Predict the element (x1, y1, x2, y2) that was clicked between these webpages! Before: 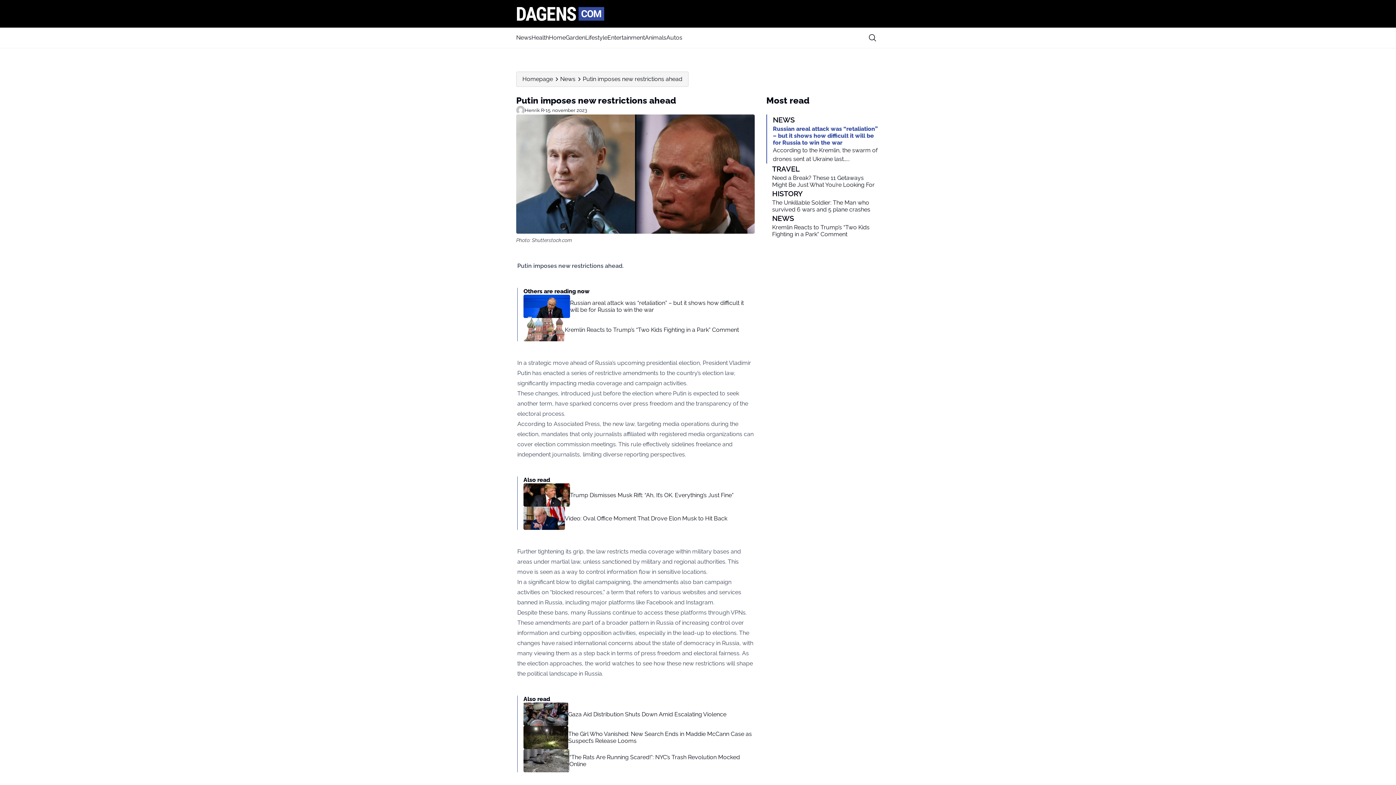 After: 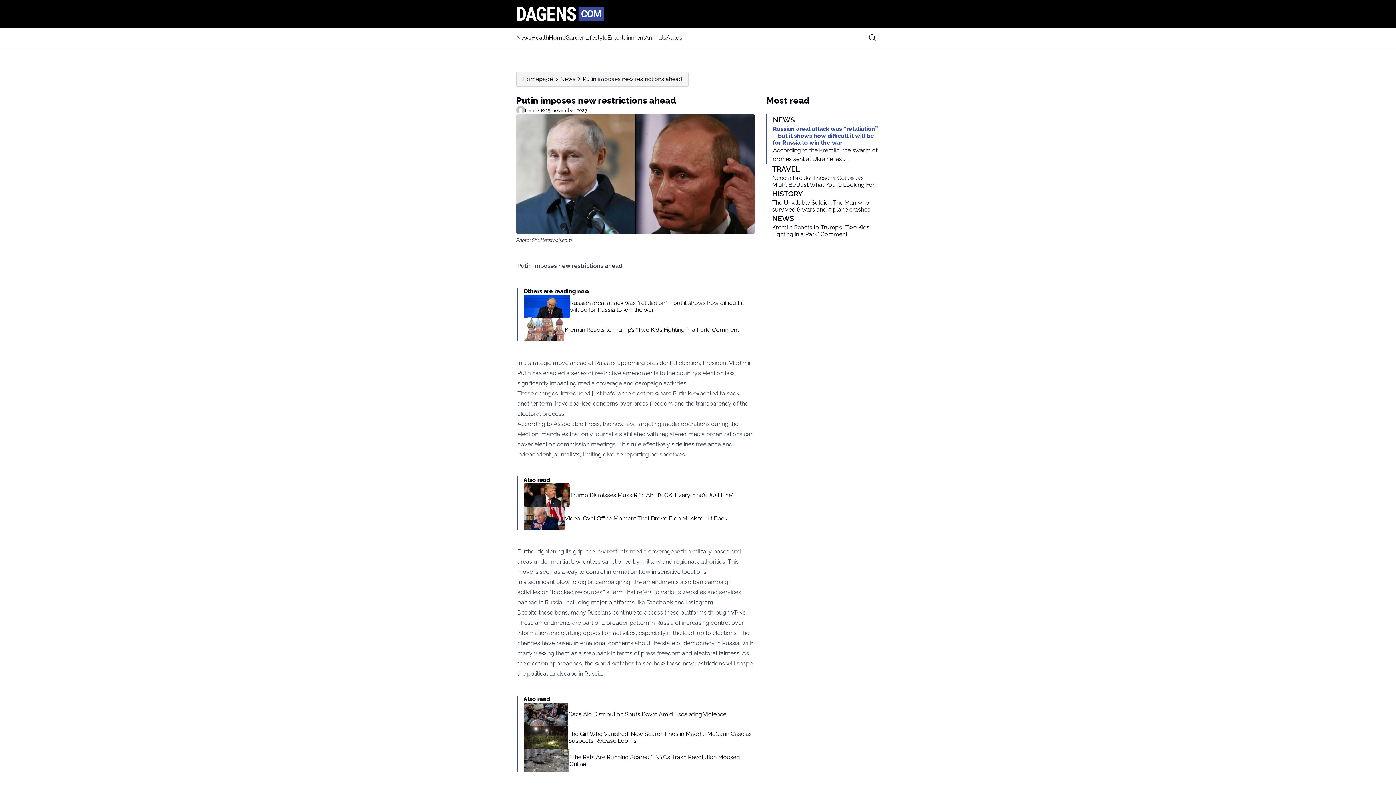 Action: label: Associated Press bbox: (553, 420, 600, 427)